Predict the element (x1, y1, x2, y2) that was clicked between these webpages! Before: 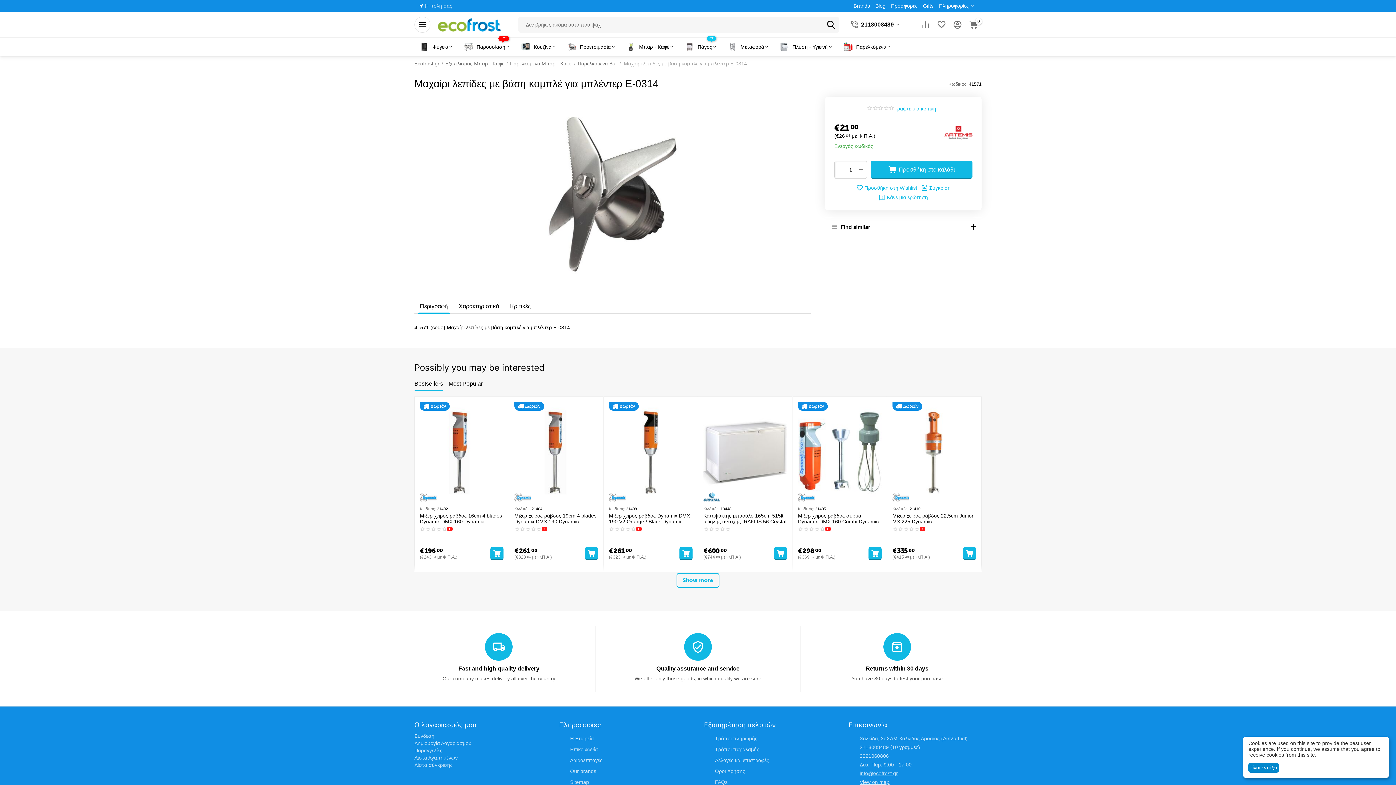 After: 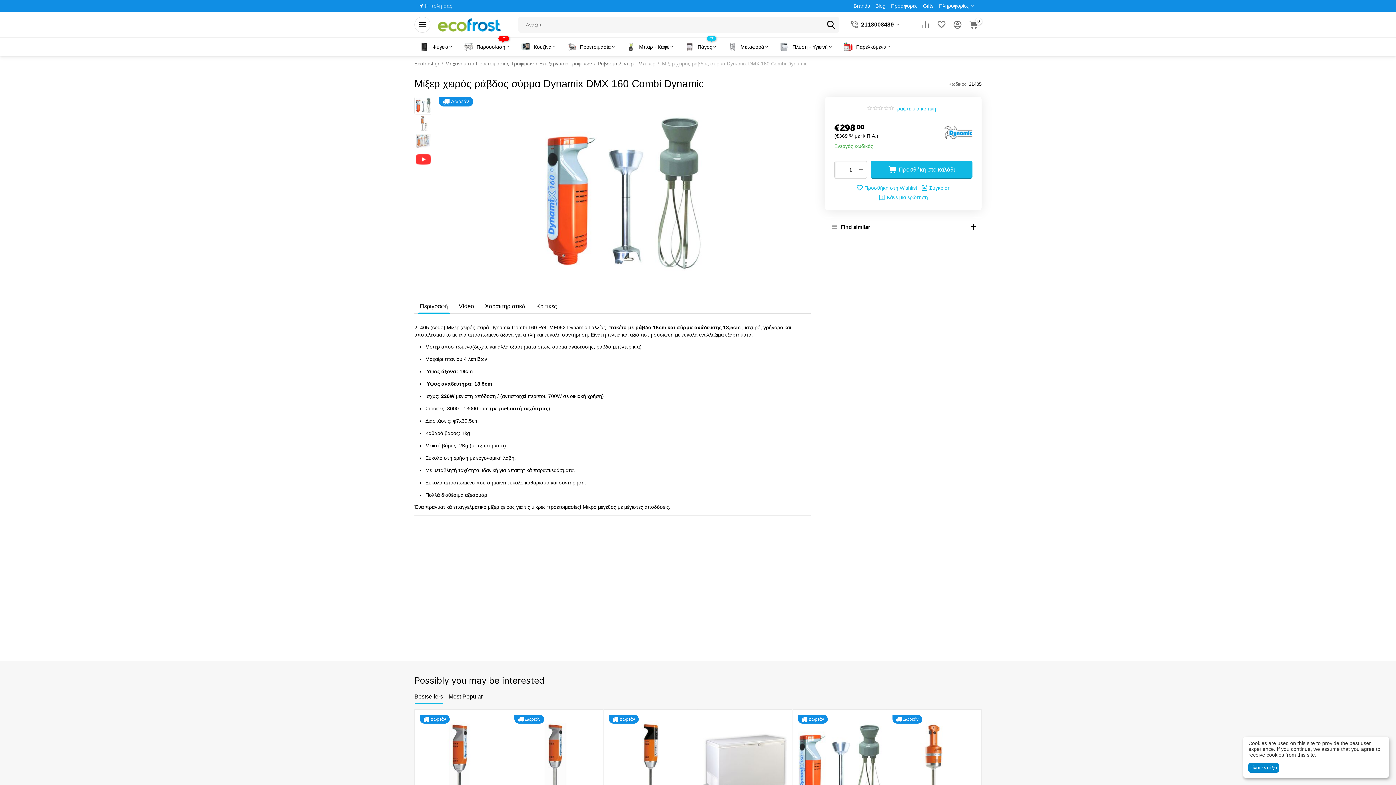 Action: bbox: (798, 402, 881, 503)